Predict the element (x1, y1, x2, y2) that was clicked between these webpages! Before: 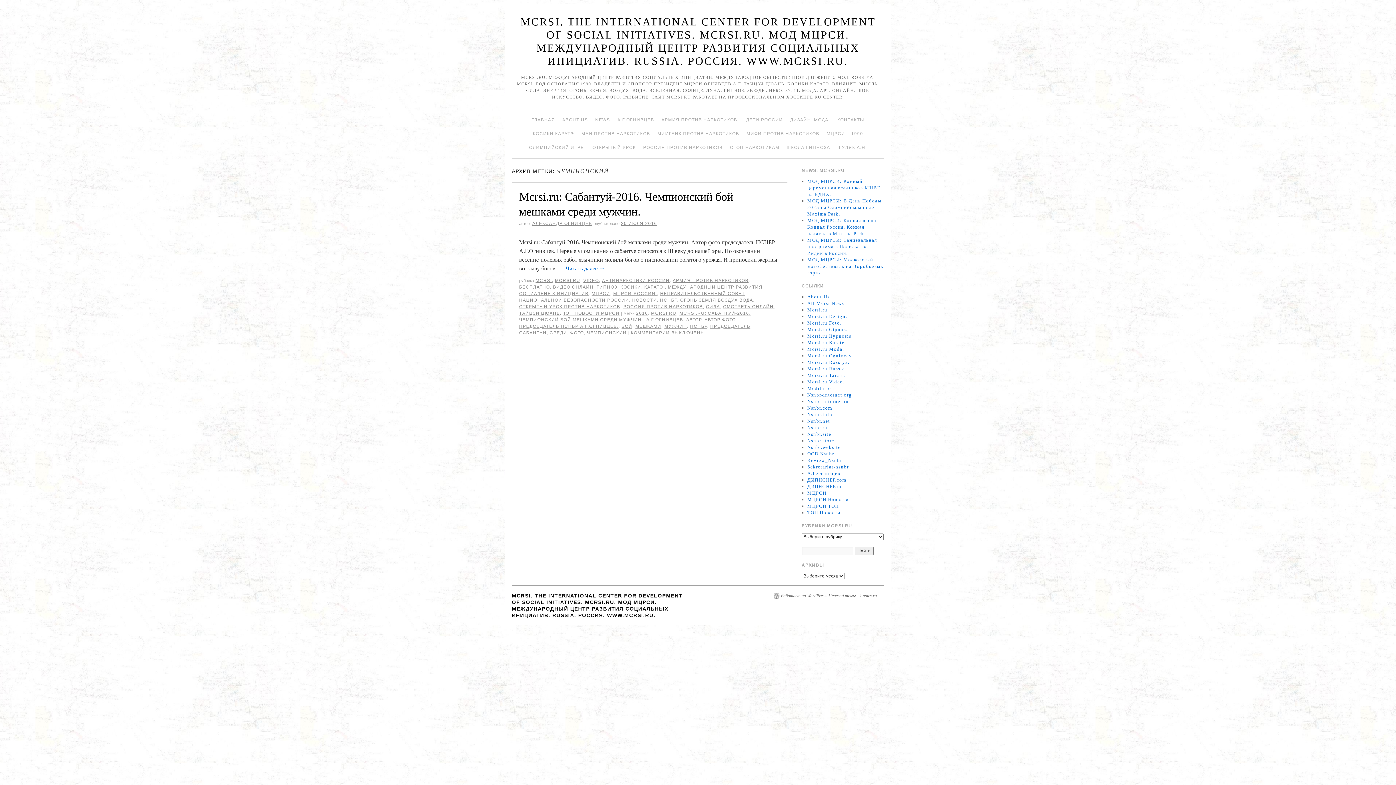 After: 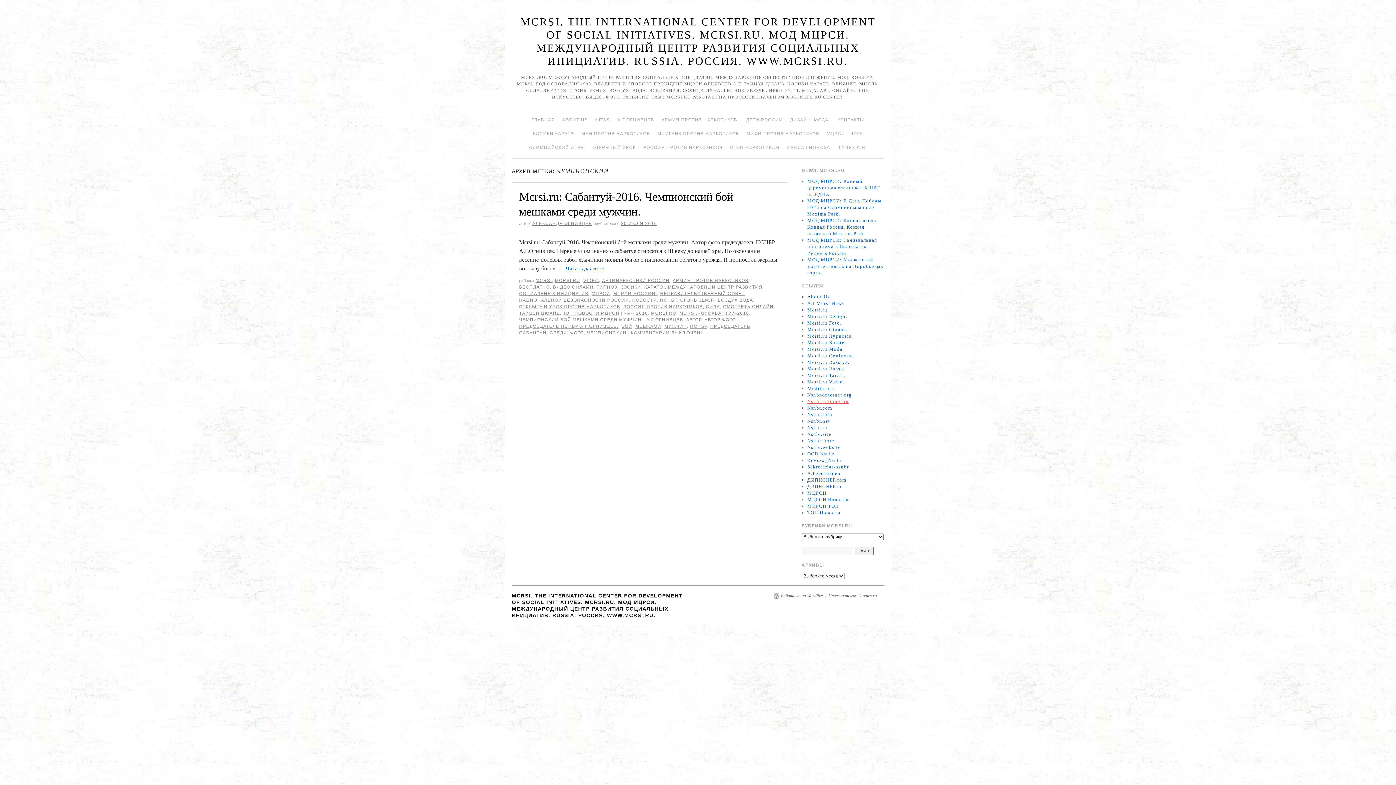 Action: bbox: (807, 398, 849, 404) label: Nsnbr-internet.ru